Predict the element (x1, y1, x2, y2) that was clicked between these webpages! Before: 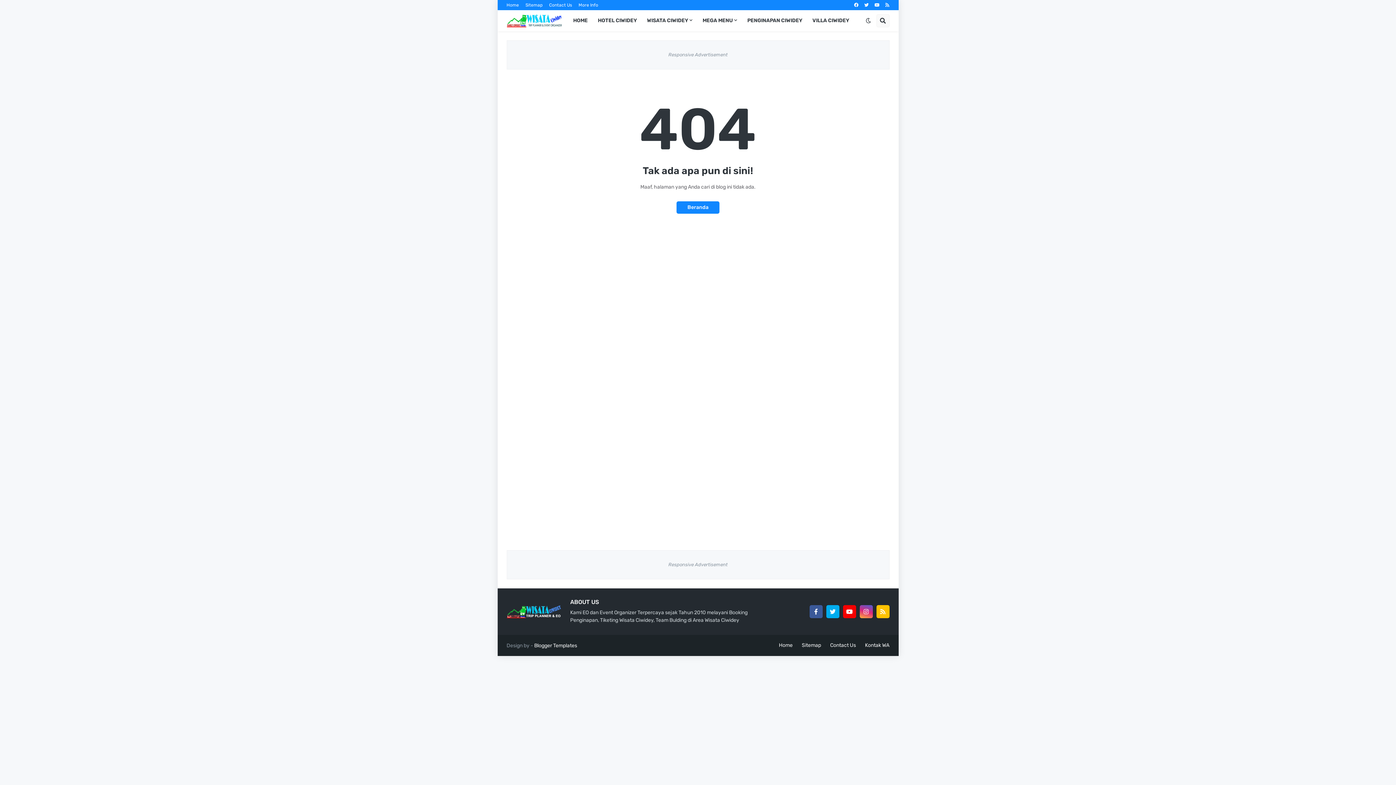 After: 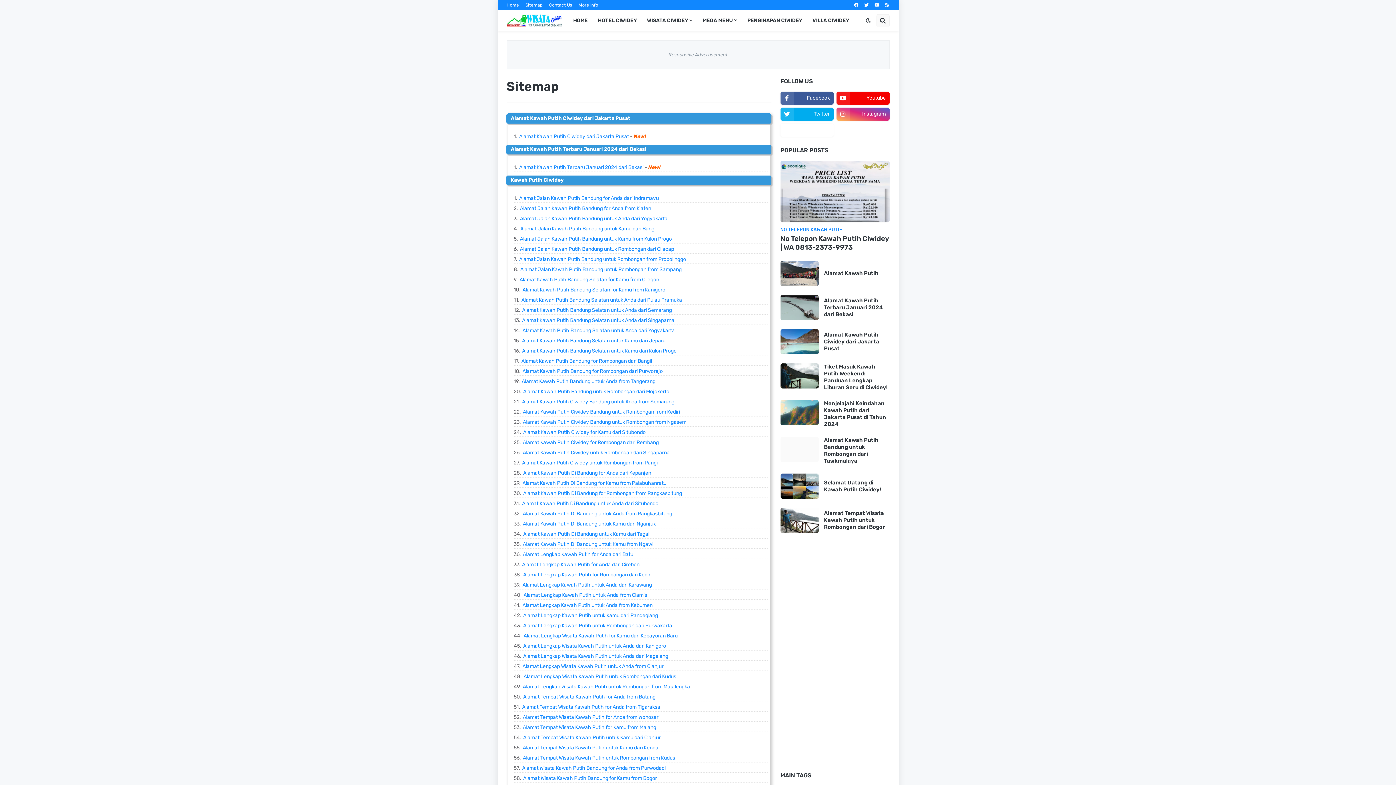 Action: bbox: (802, 642, 821, 648) label: Sitemap